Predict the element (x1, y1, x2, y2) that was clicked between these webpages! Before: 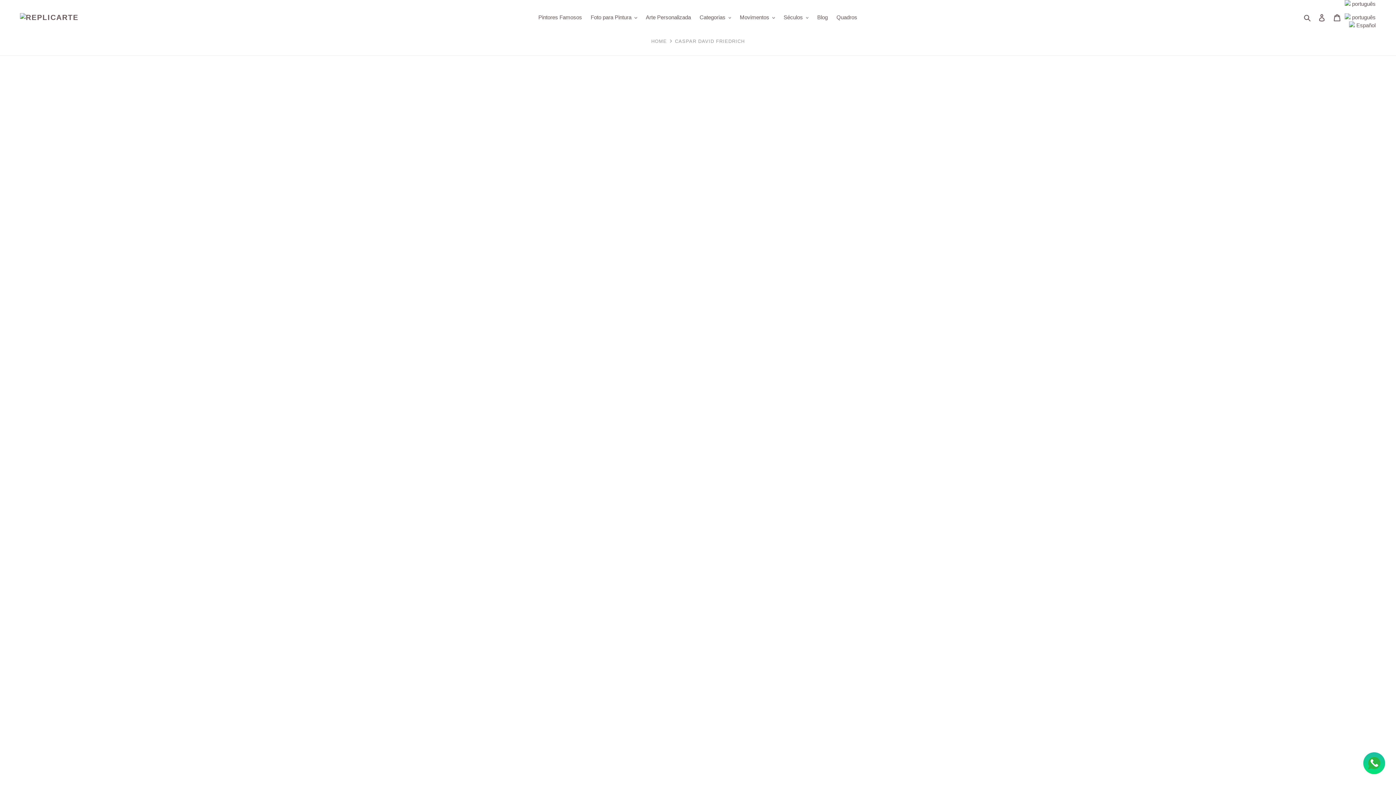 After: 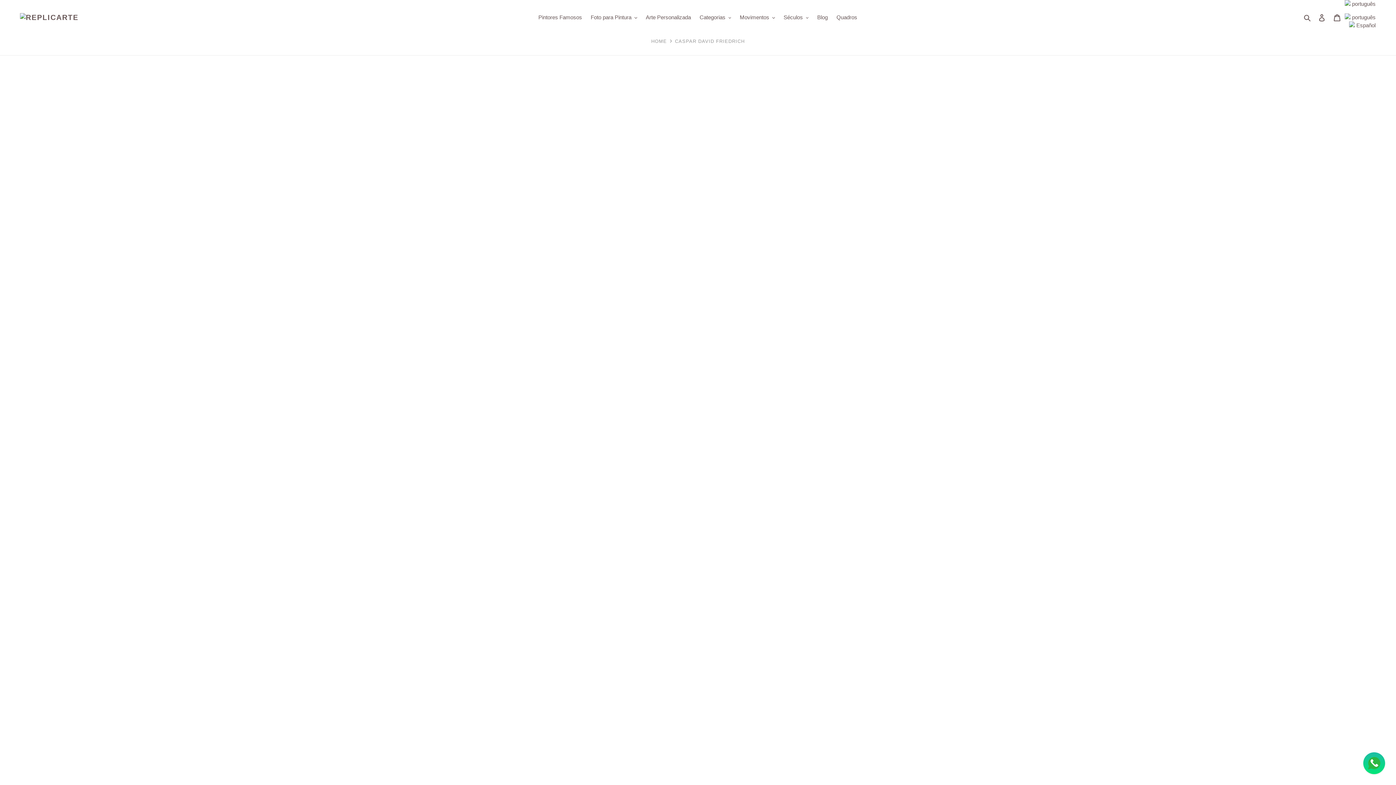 Action: label: Arquitetura bbox: (14, 268, 40, 275)